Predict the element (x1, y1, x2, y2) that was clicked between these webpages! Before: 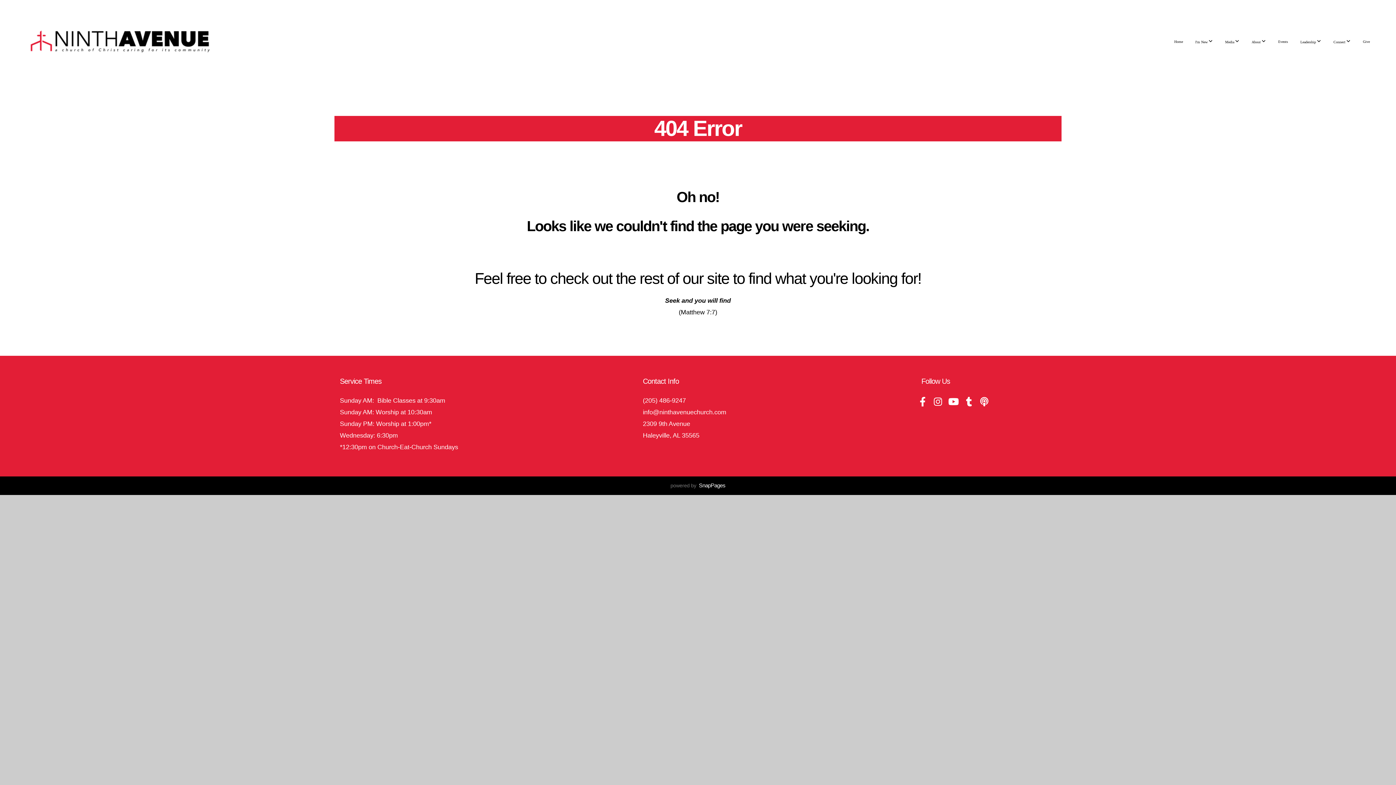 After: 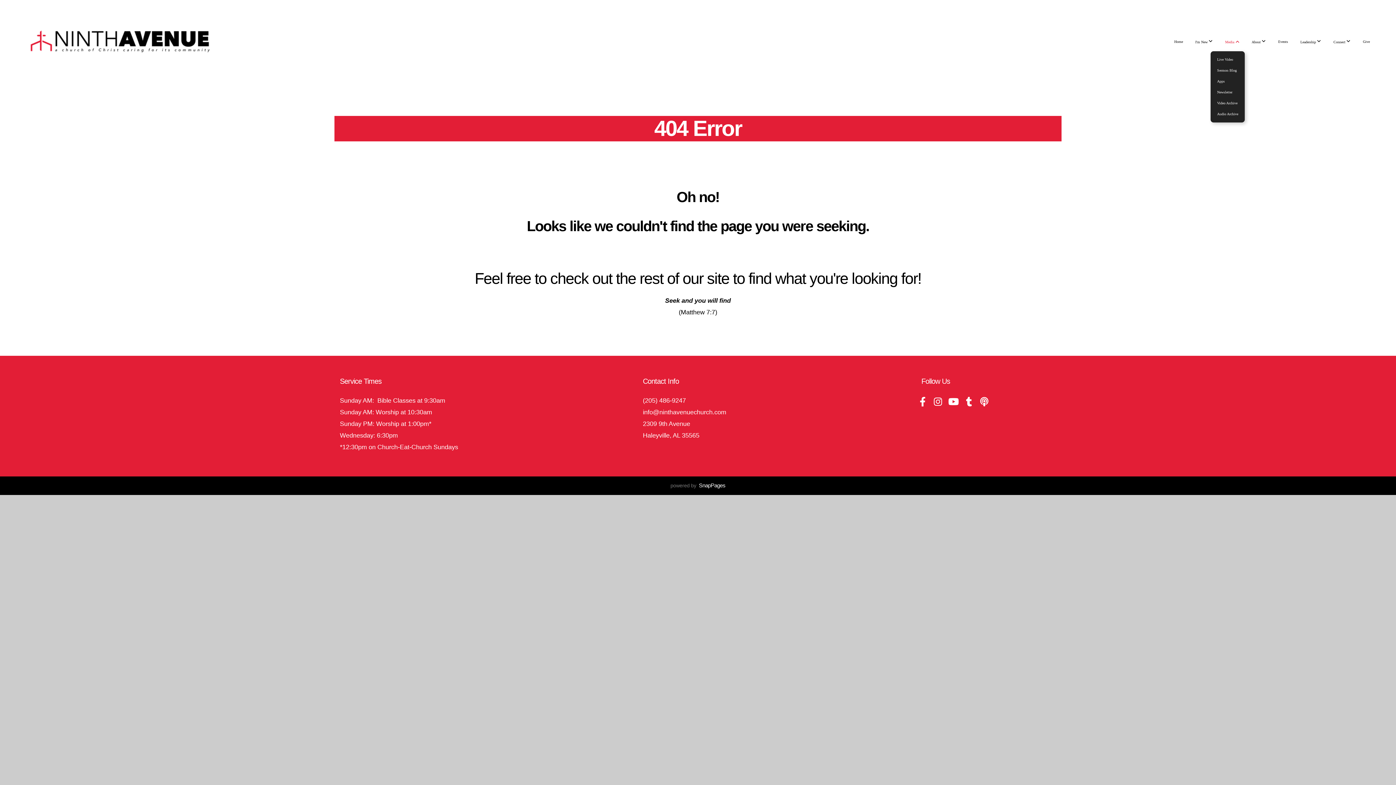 Action: label: Media  bbox: (1220, 31, 1245, 51)